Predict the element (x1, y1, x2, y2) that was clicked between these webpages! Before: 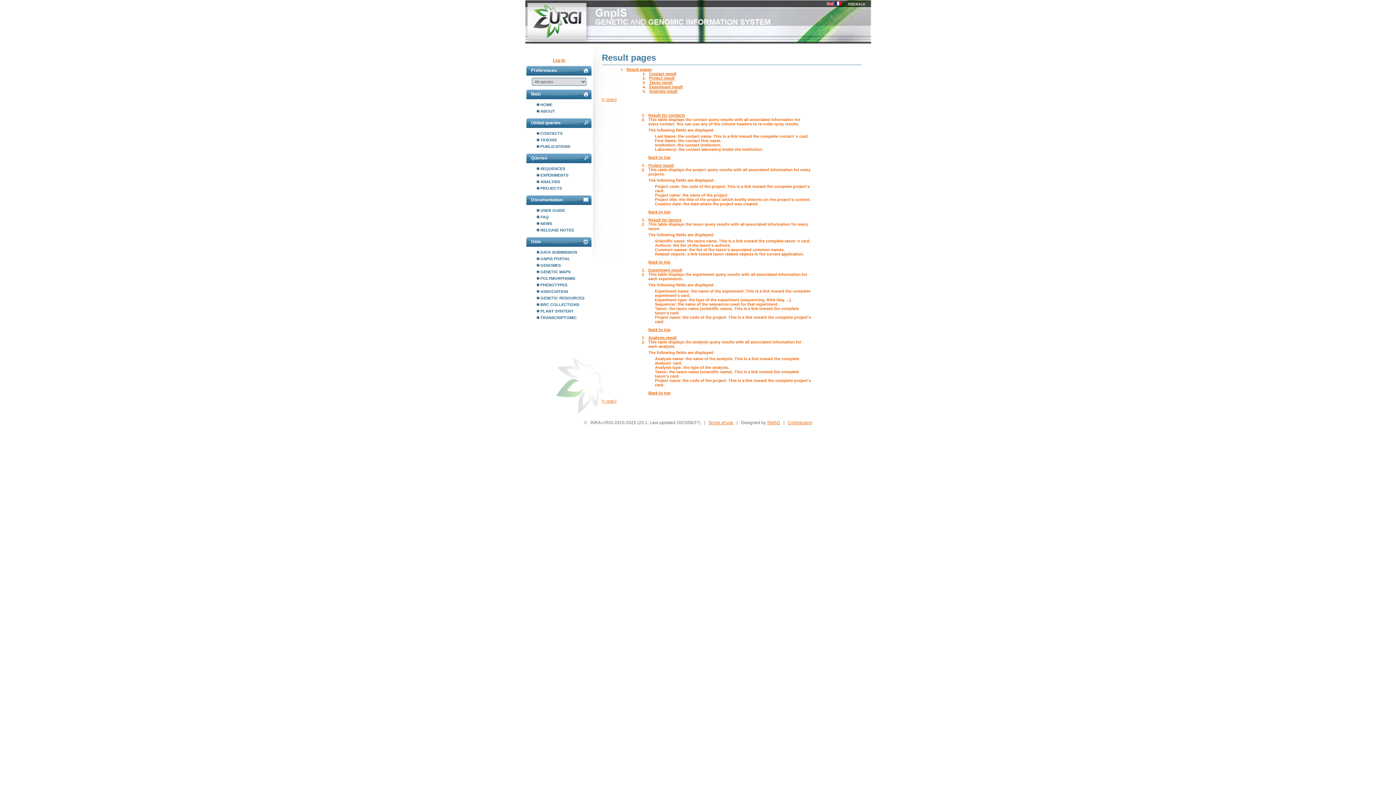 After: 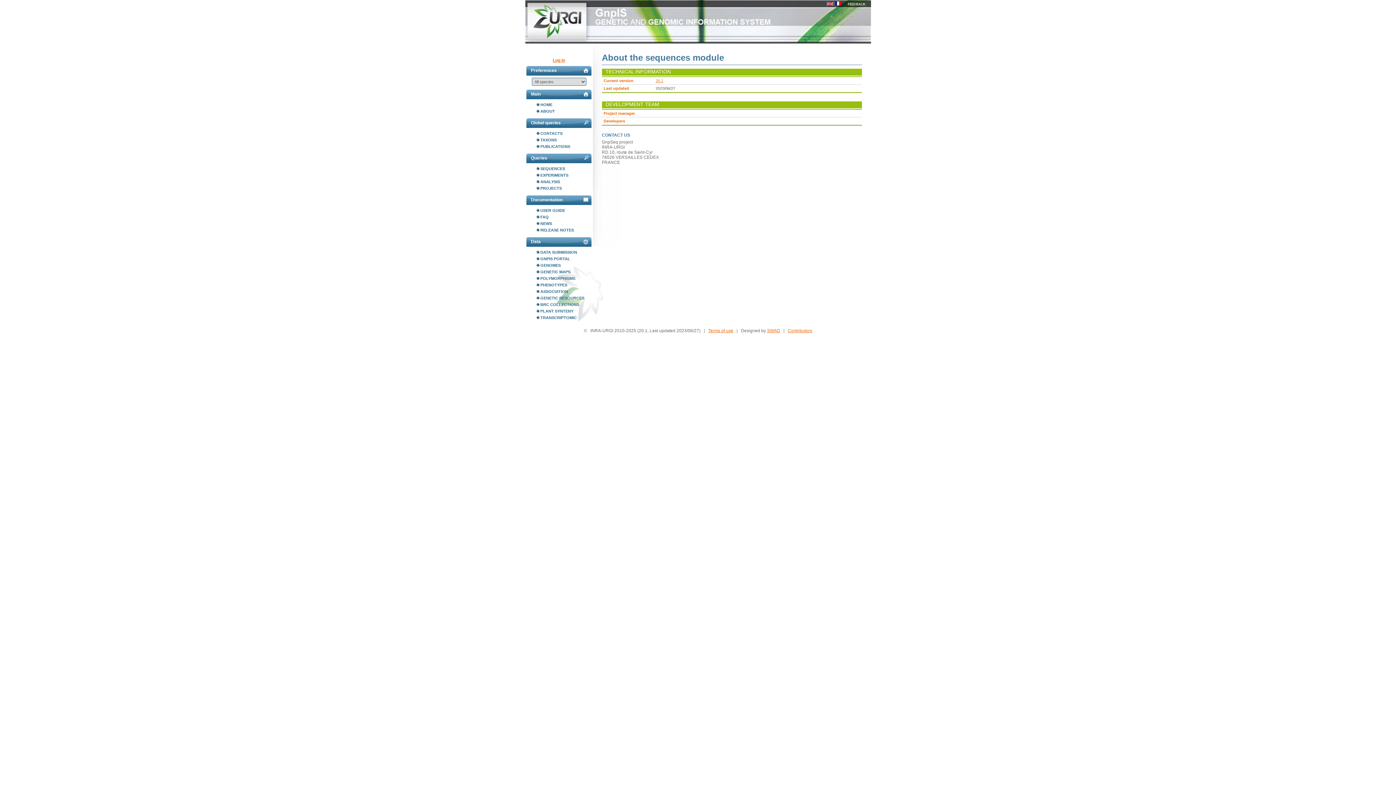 Action: label: ABOUT bbox: (536, 108, 592, 114)